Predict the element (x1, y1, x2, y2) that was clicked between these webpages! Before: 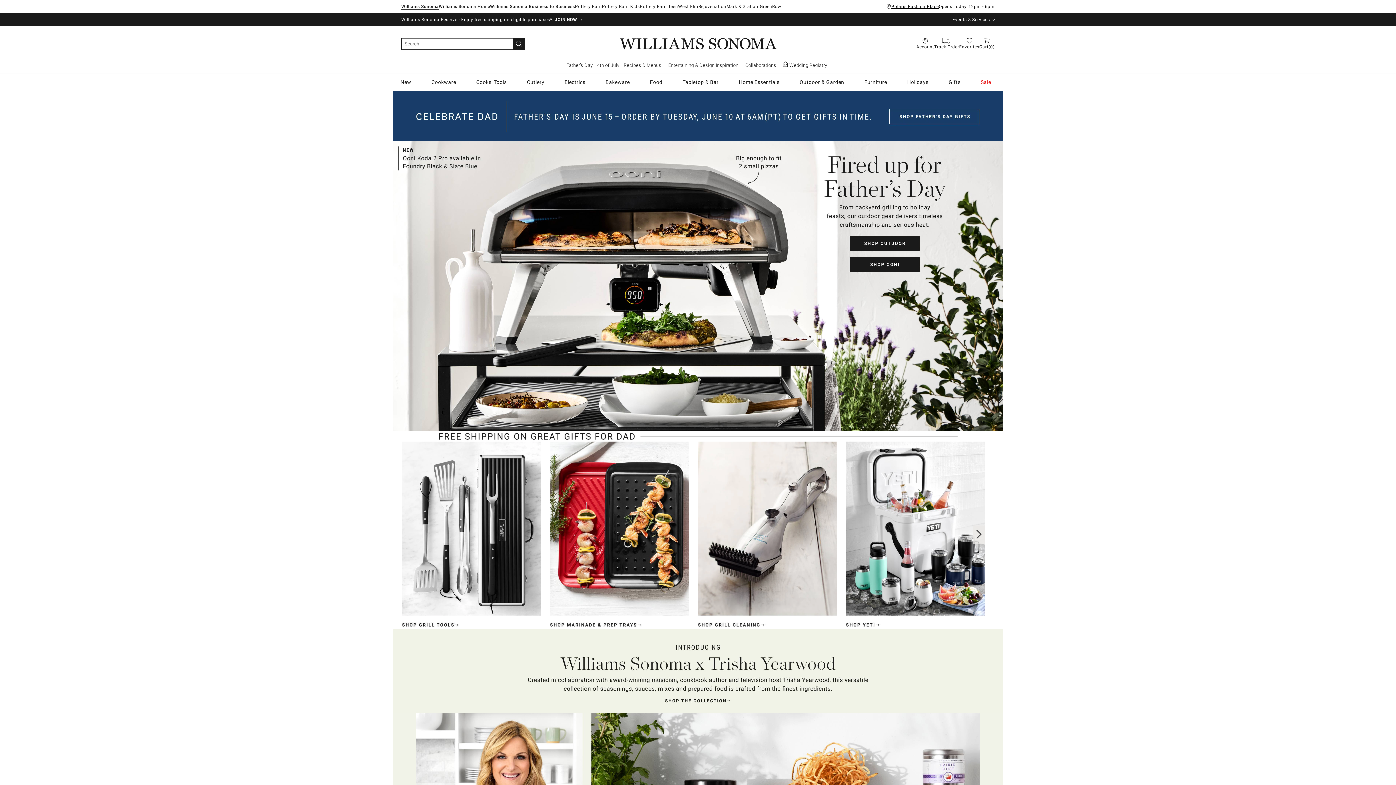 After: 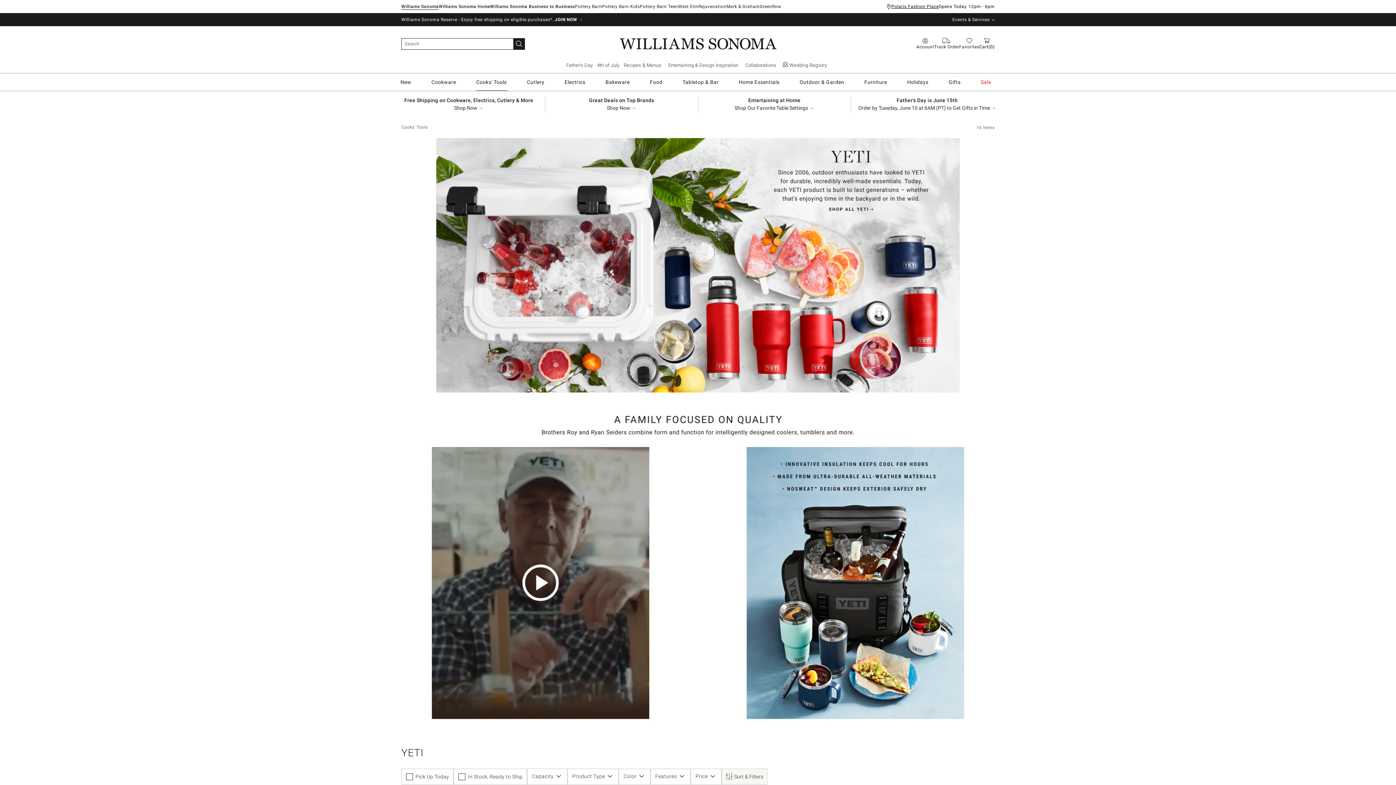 Action: bbox: (846, 531, 985, 538)